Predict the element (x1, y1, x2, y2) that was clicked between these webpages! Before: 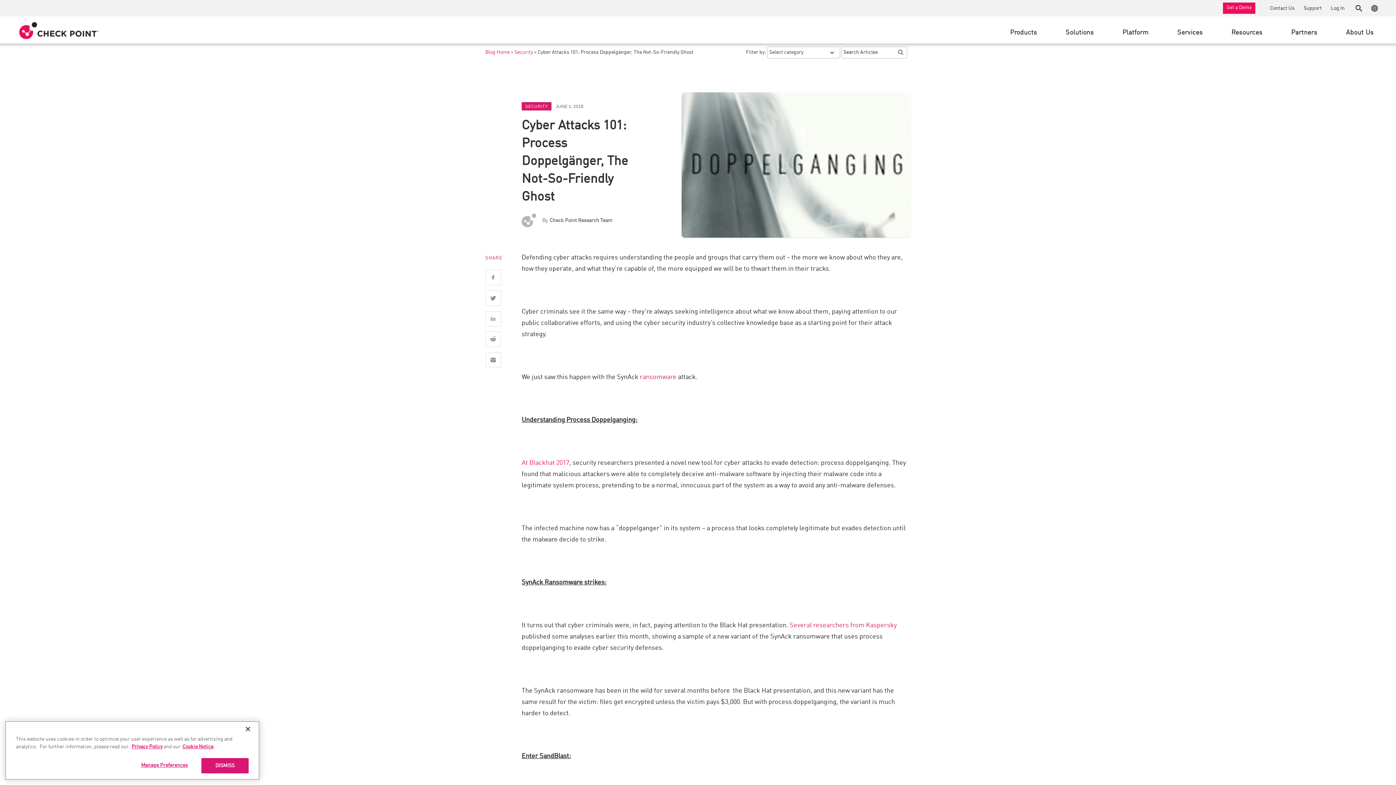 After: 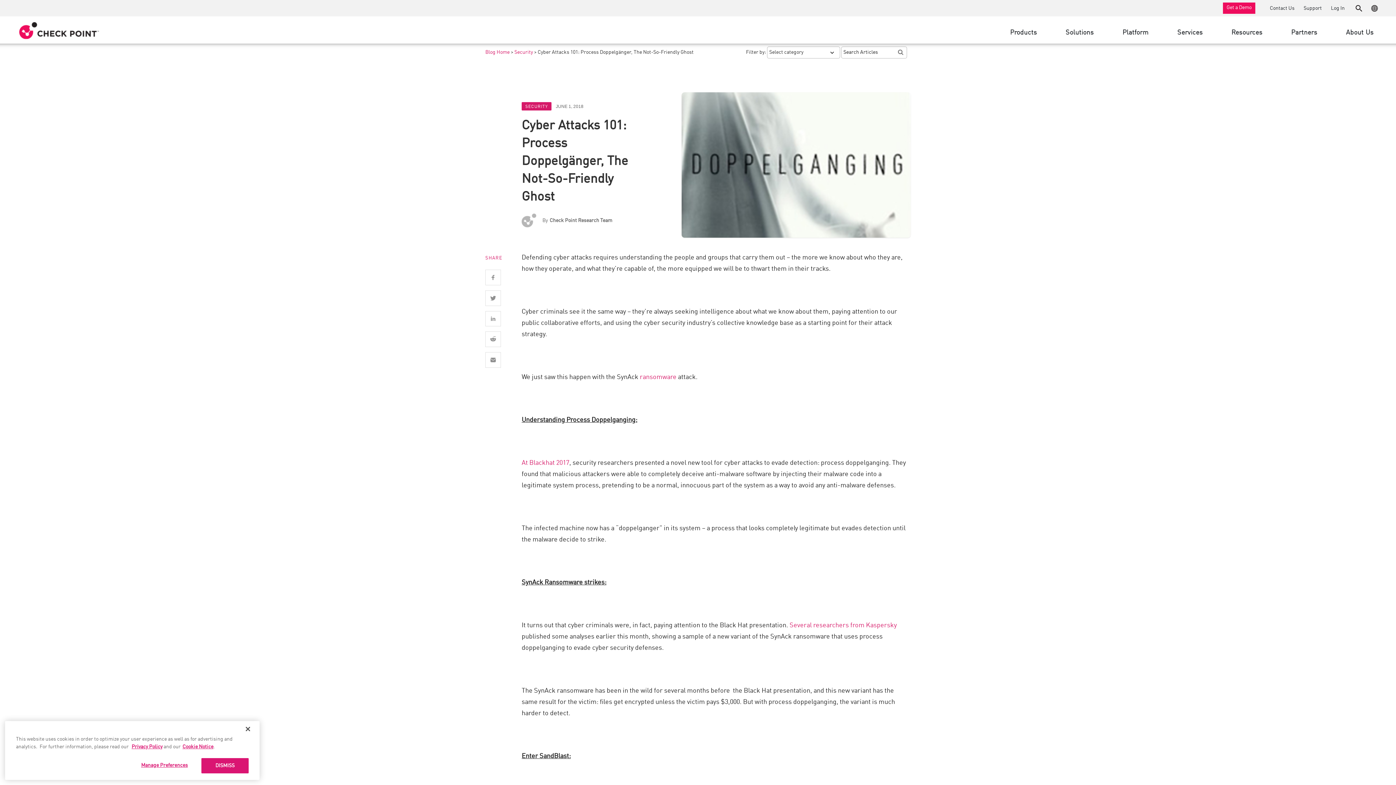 Action: bbox: (1356, 5, 1362, 10)